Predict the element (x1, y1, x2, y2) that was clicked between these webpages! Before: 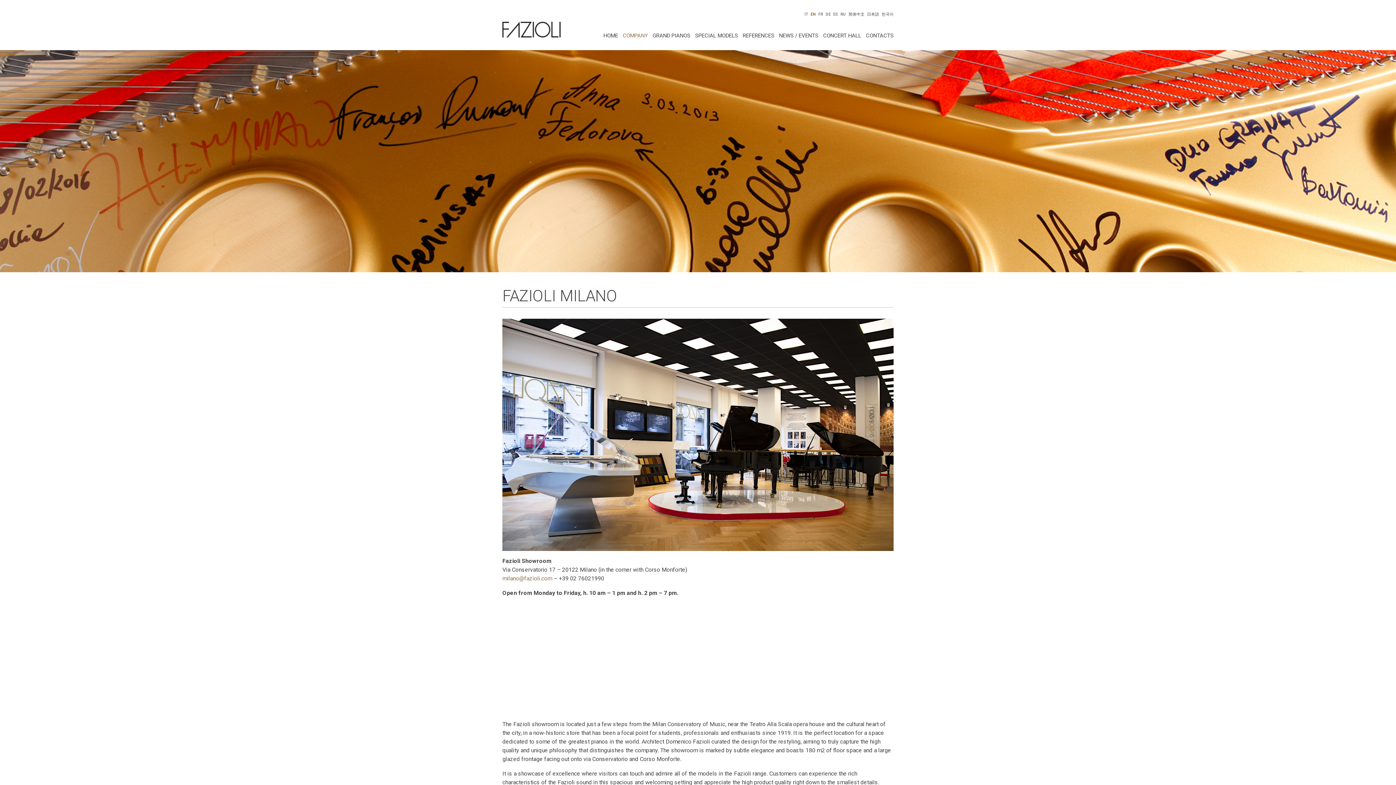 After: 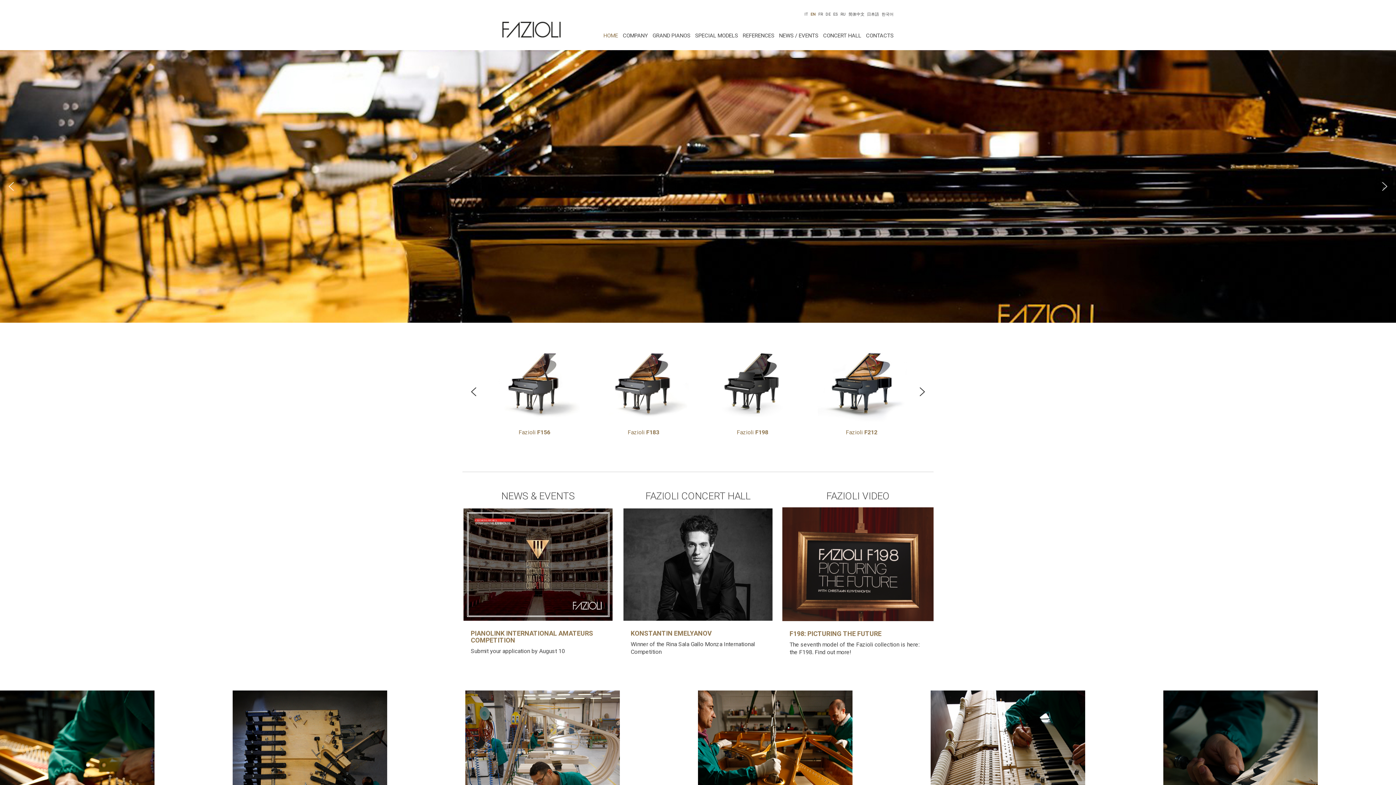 Action: bbox: (502, 25, 560, 32)